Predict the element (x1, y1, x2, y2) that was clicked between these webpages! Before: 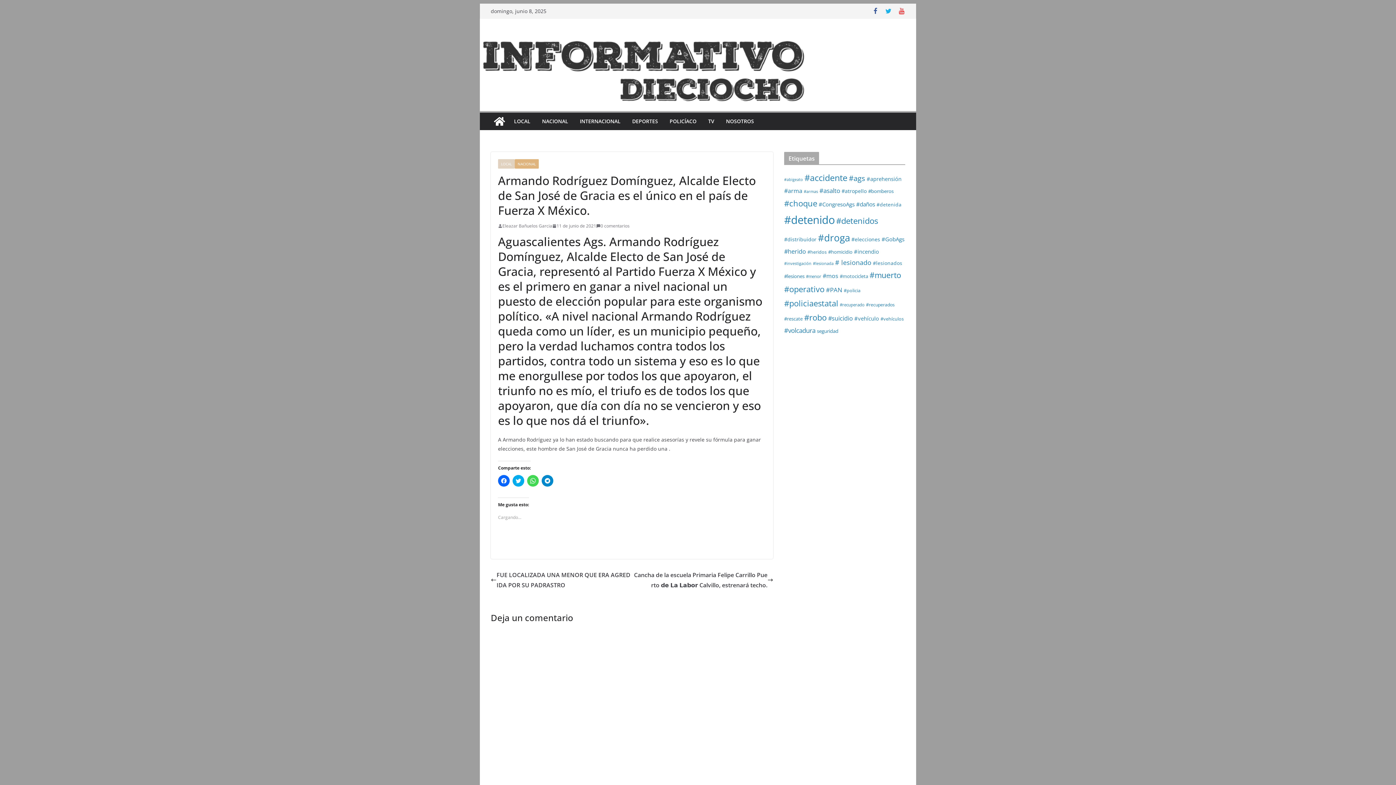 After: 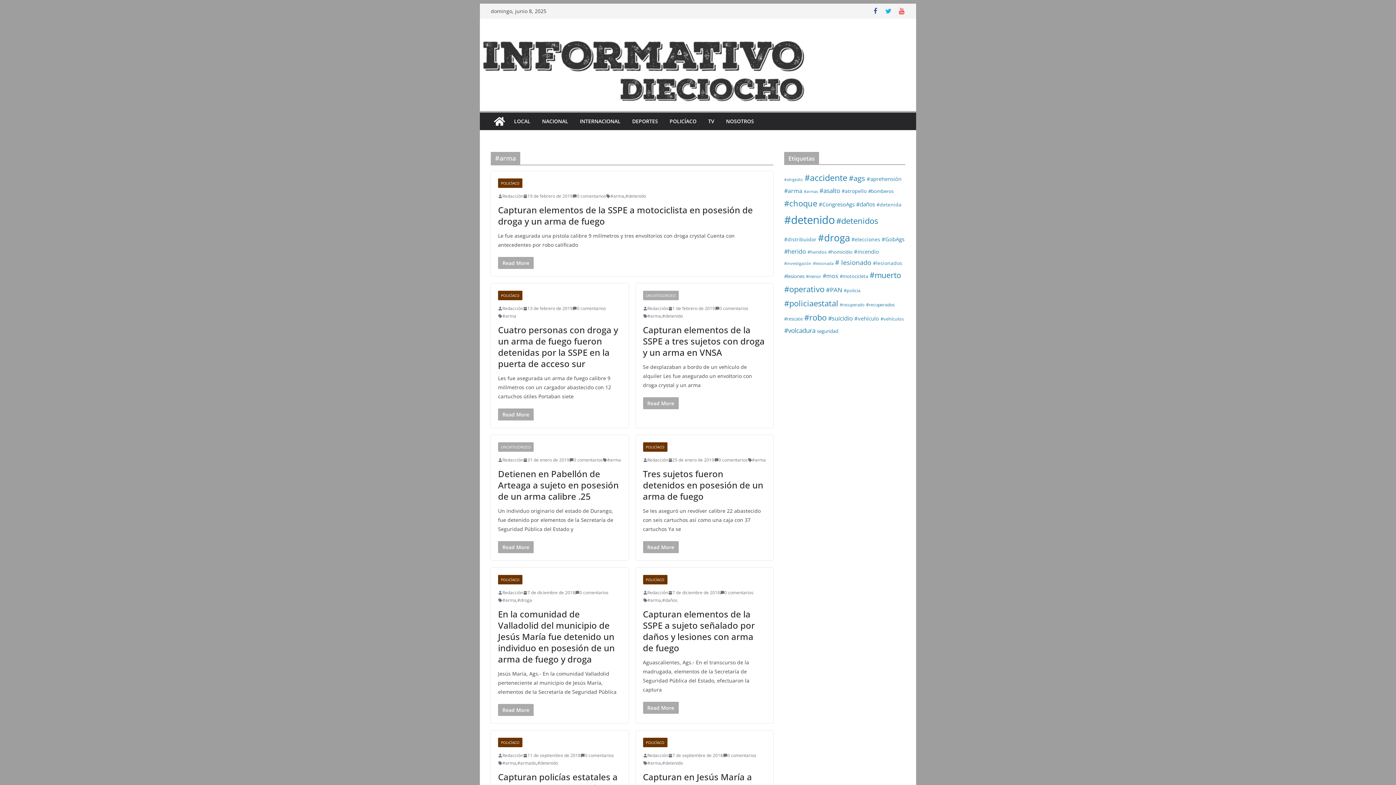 Action: bbox: (784, 187, 802, 195) label: #arma (67 elementos)